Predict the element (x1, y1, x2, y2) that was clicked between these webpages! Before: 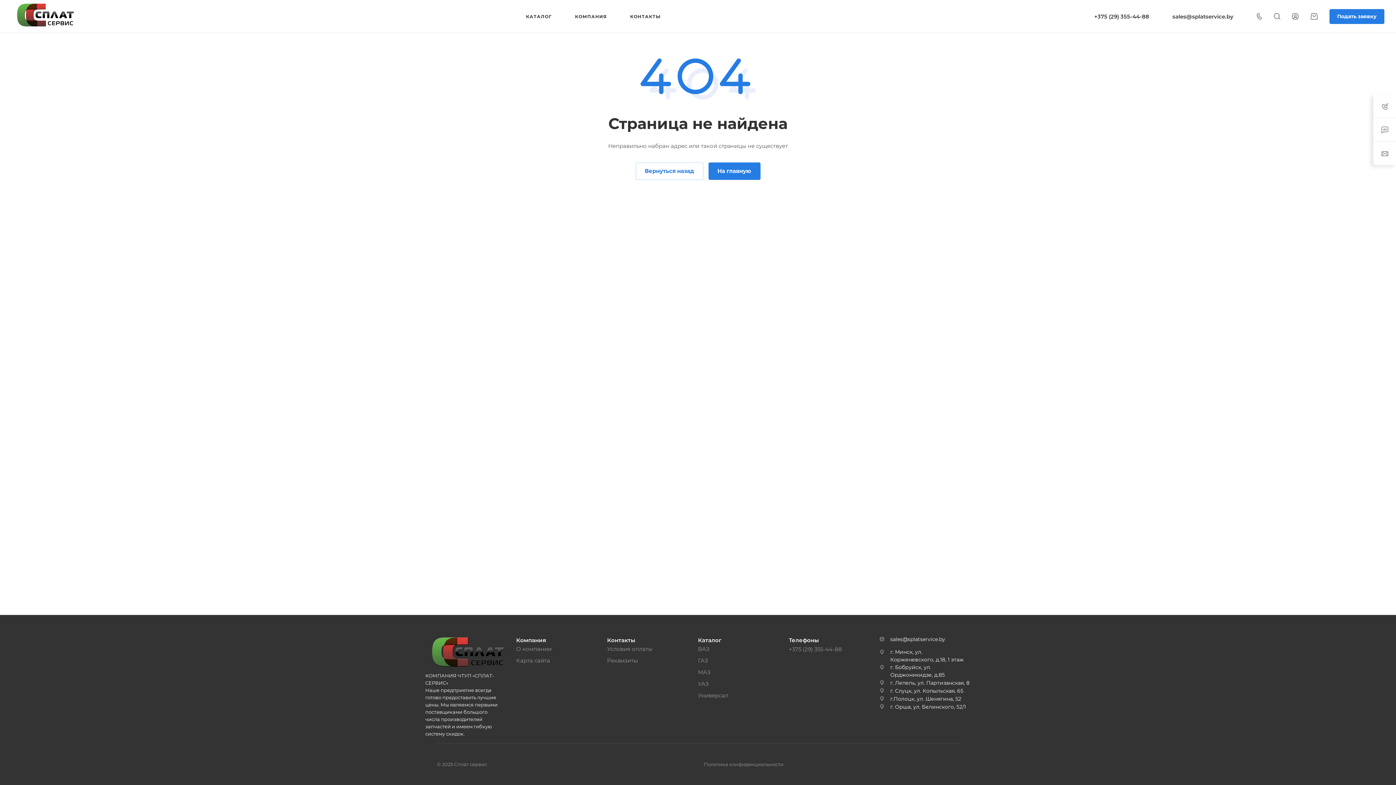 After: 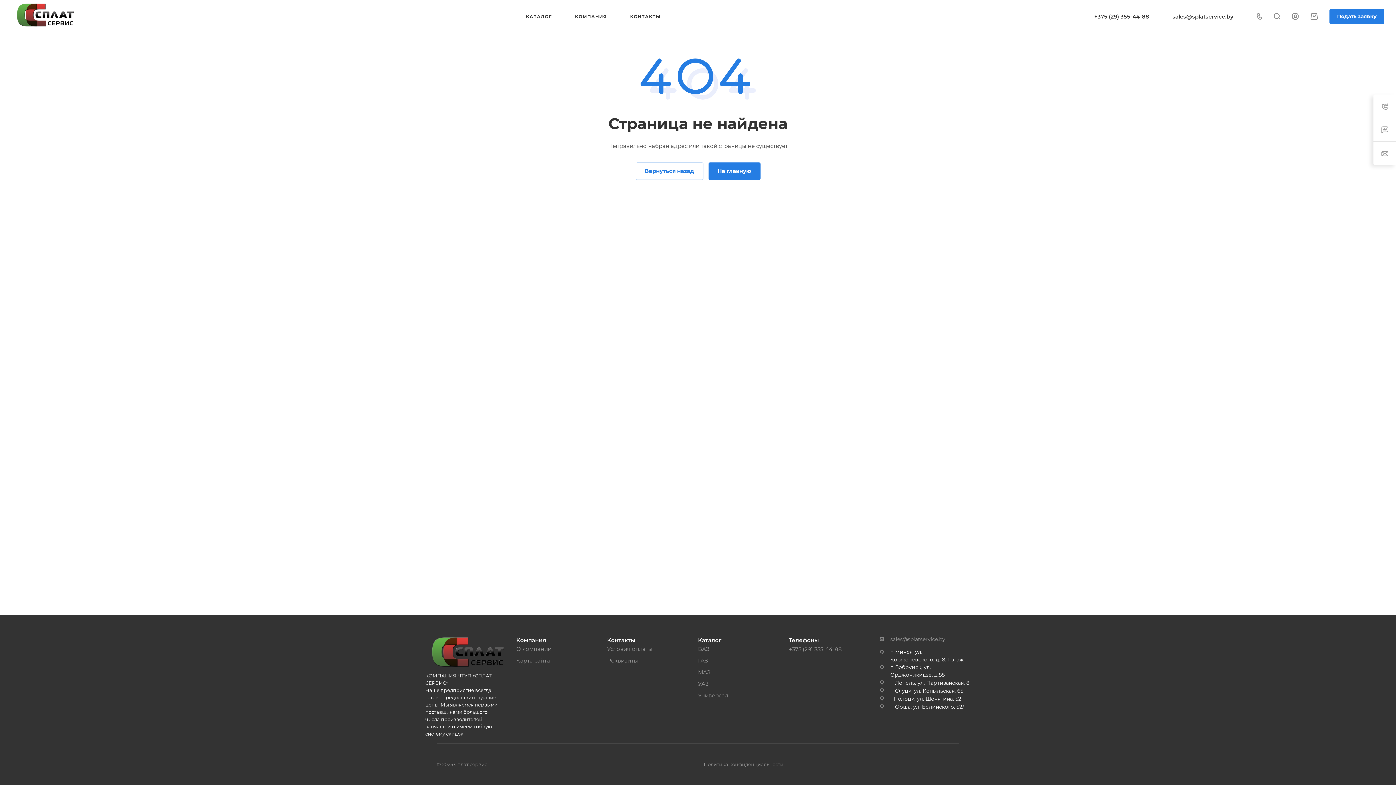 Action: label: sales@splatservice.by bbox: (890, 636, 945, 642)